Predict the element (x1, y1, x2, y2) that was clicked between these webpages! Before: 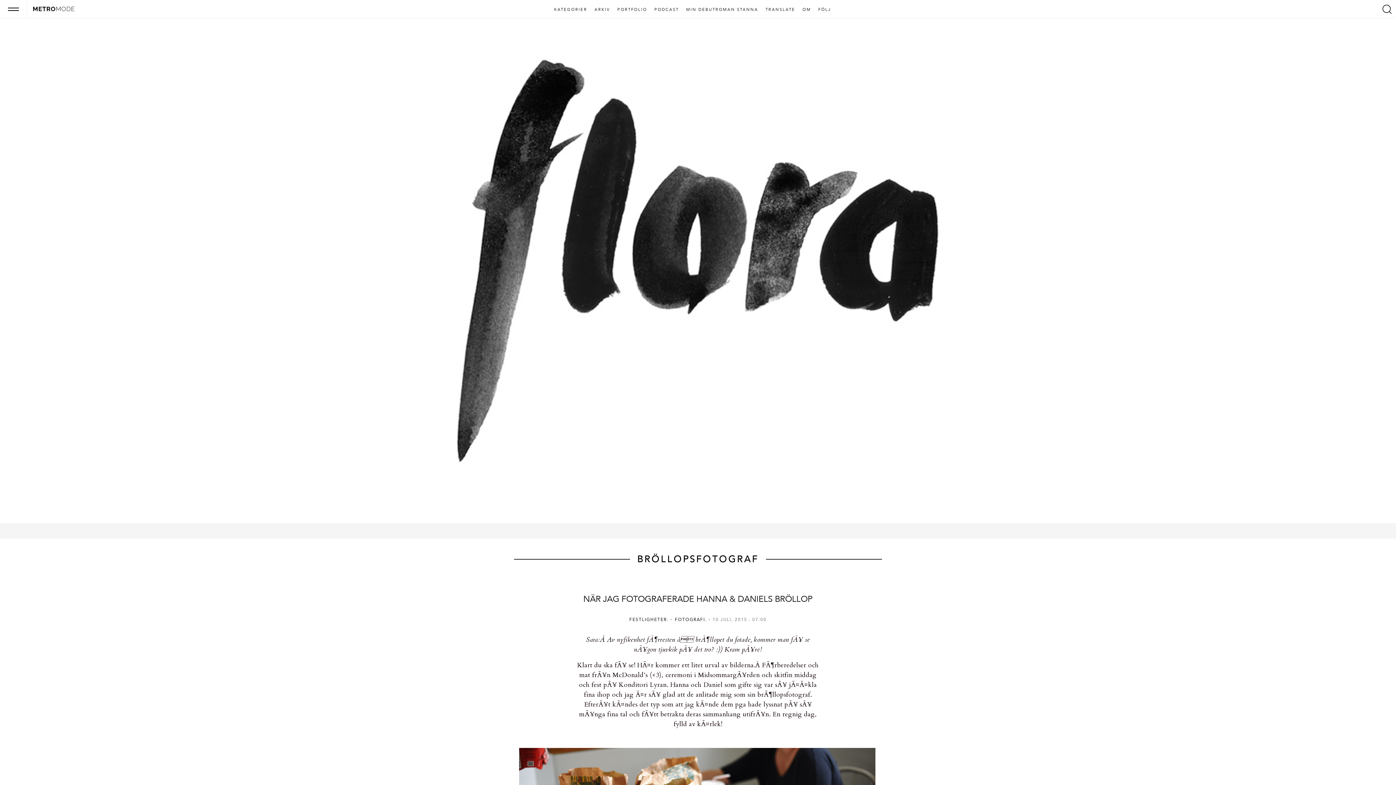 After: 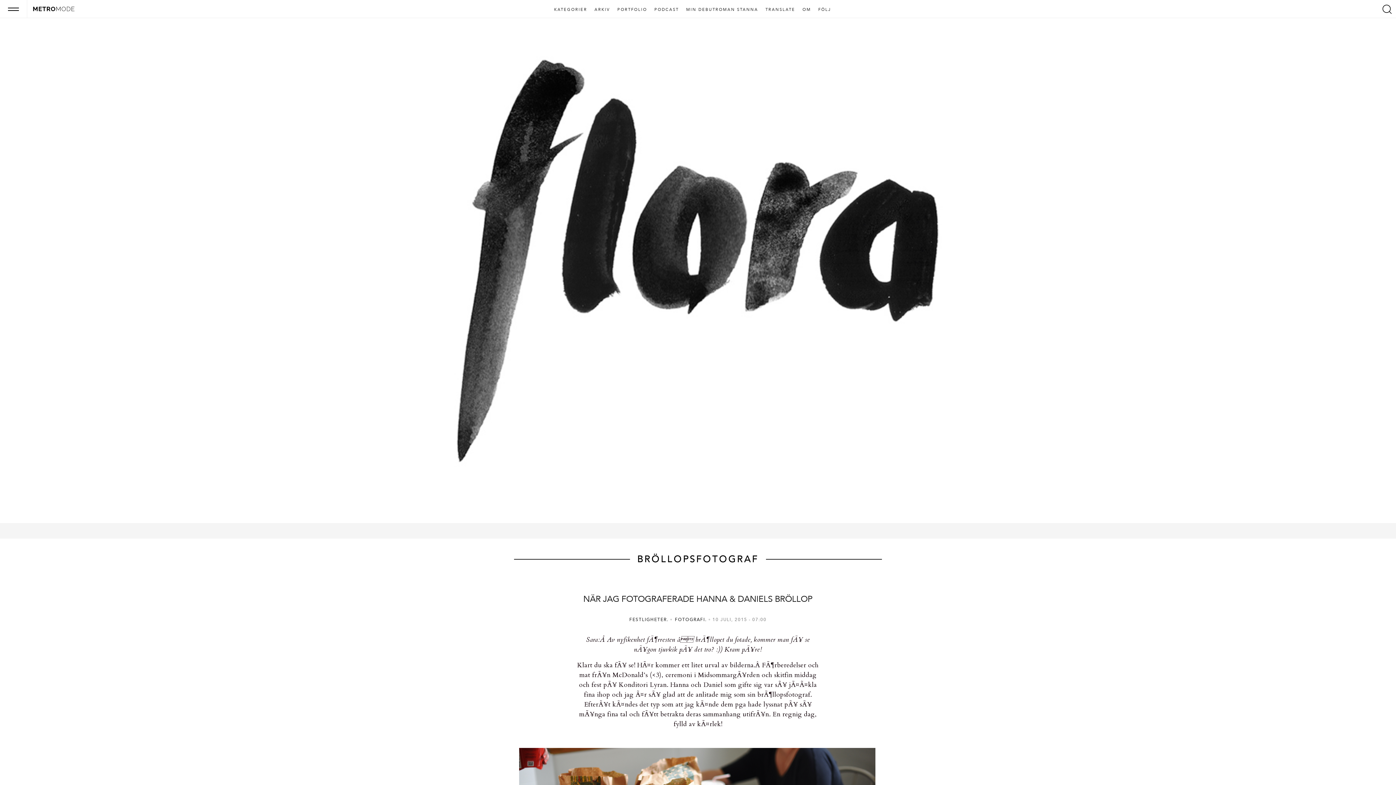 Action: label: PORTFOLIO bbox: (614, 7, 650, 12)